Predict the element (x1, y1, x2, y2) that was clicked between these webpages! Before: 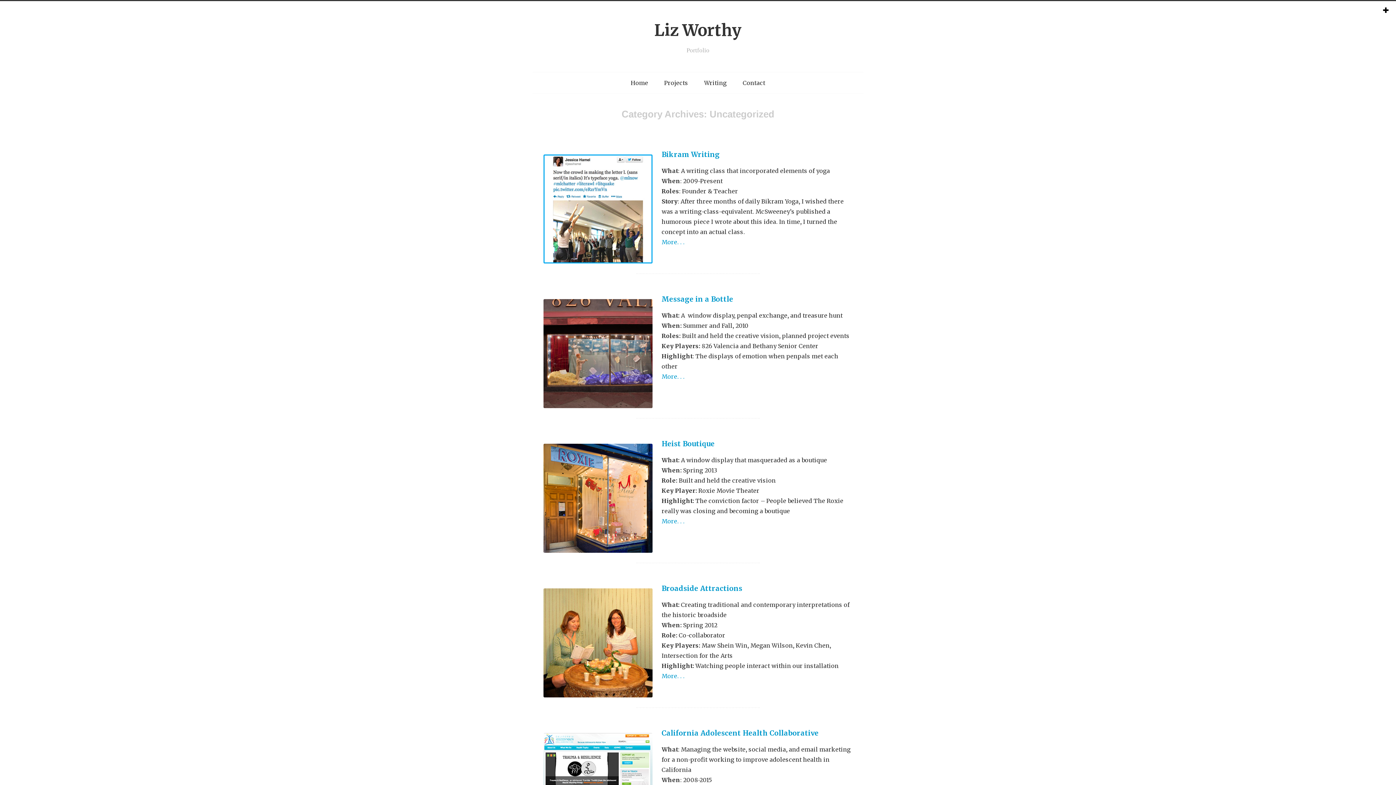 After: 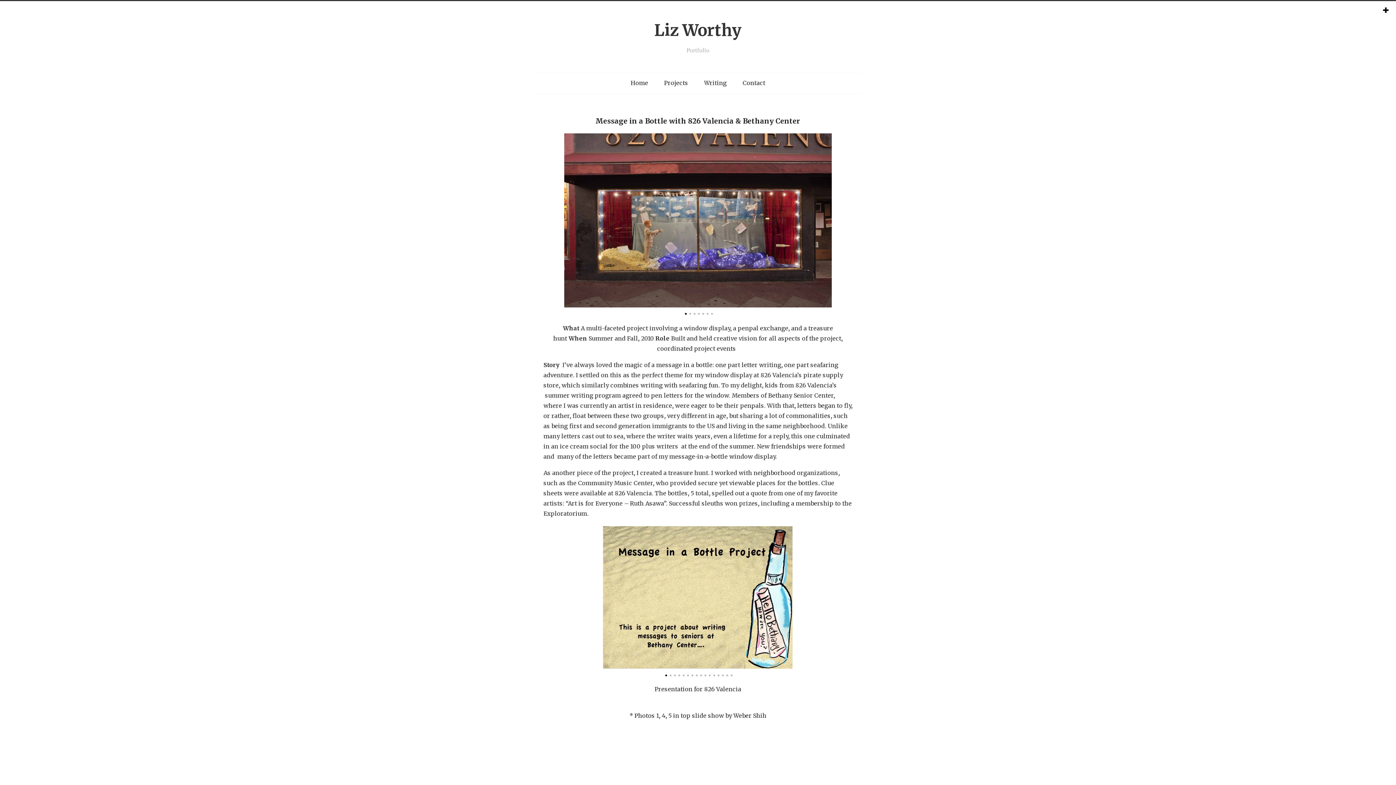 Action: label: Message in a Bottle bbox: (661, 294, 733, 303)